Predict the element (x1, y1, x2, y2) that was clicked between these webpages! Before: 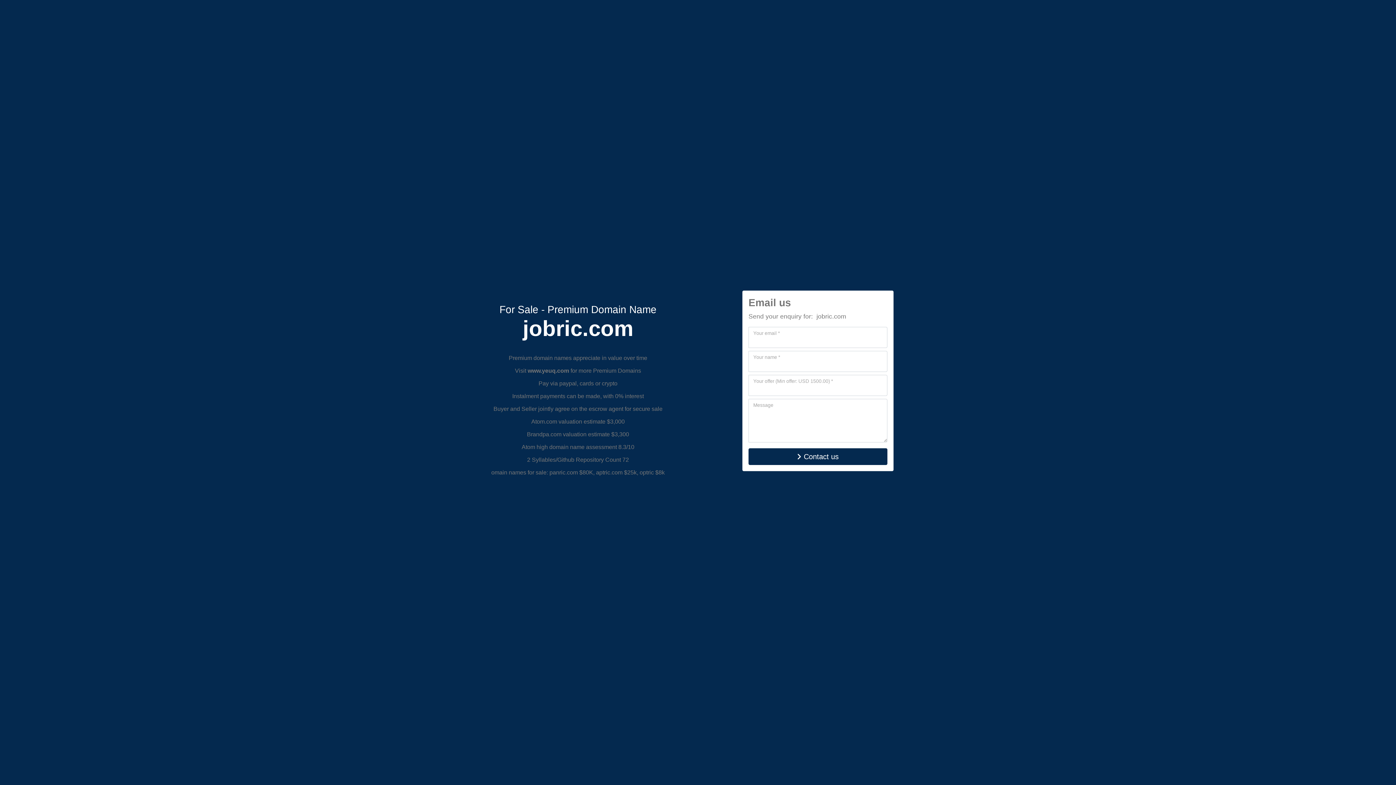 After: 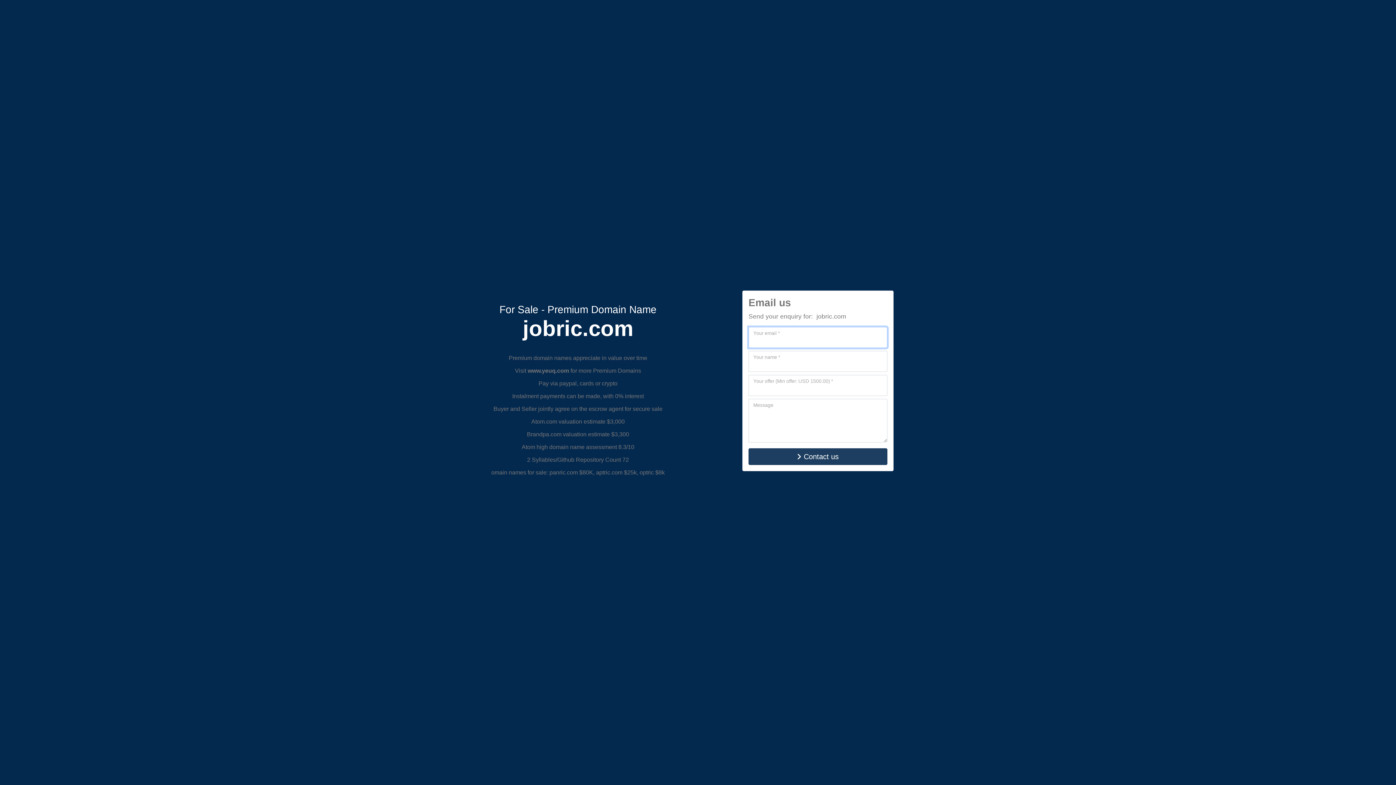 Action: bbox: (748, 448, 887, 465) label: Contact us